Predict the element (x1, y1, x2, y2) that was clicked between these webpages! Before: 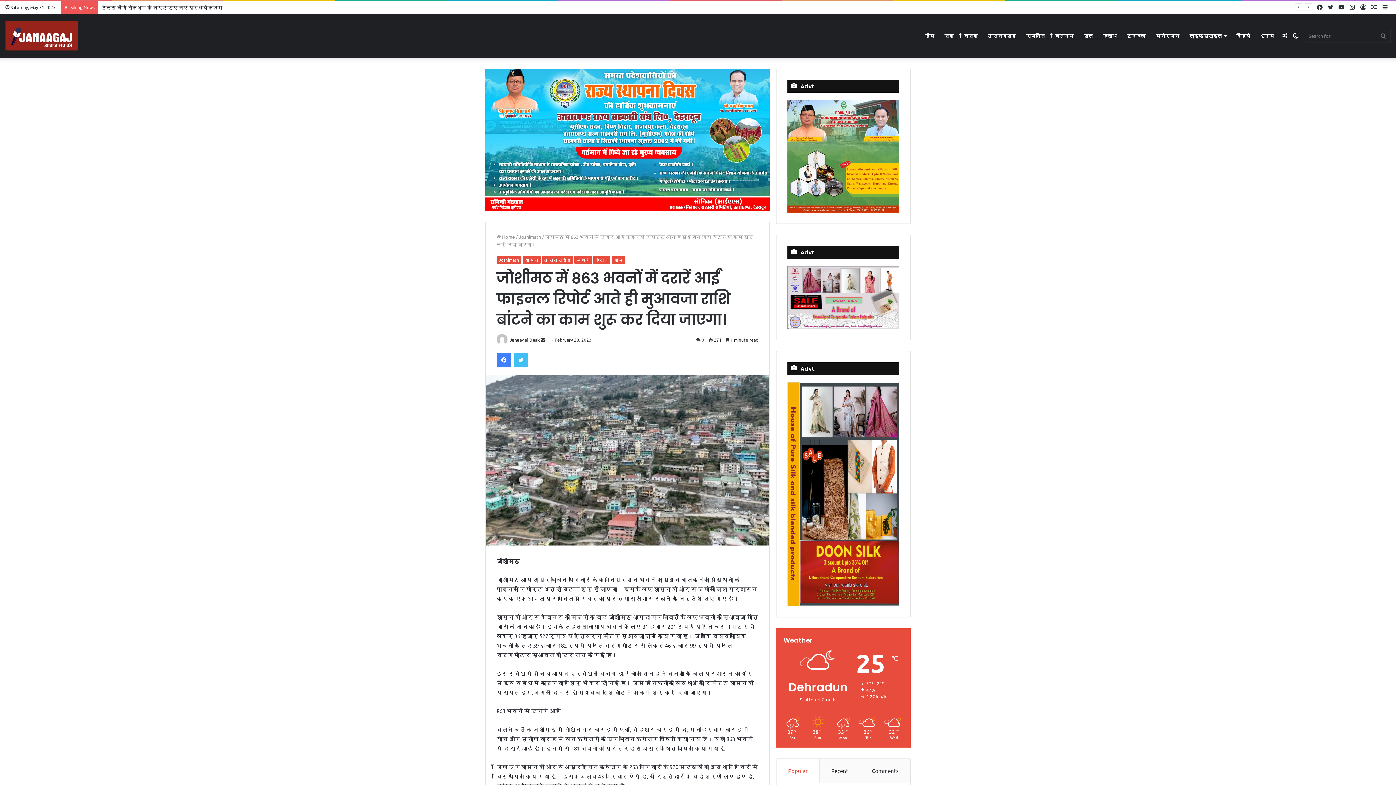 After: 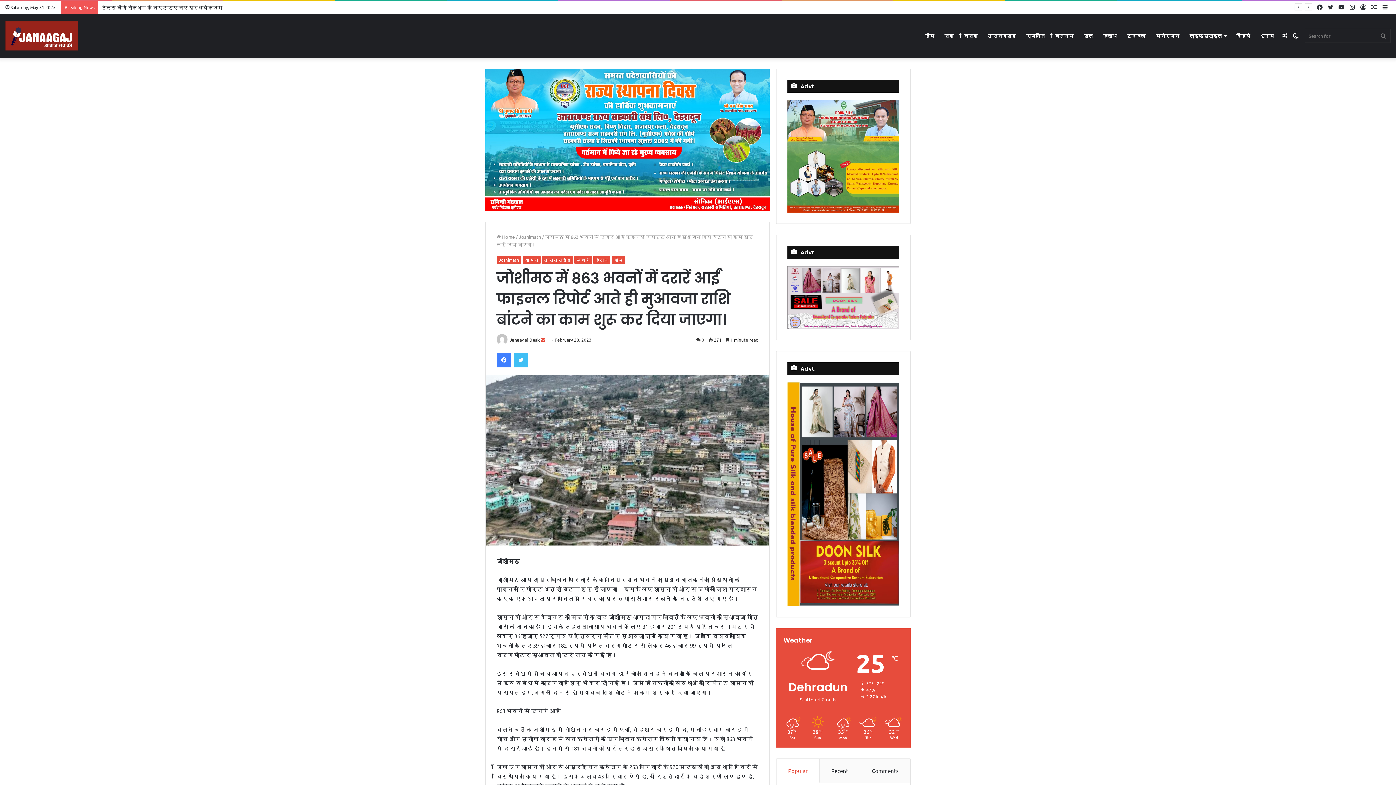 Action: bbox: (541, 337, 545, 342) label: Send an email